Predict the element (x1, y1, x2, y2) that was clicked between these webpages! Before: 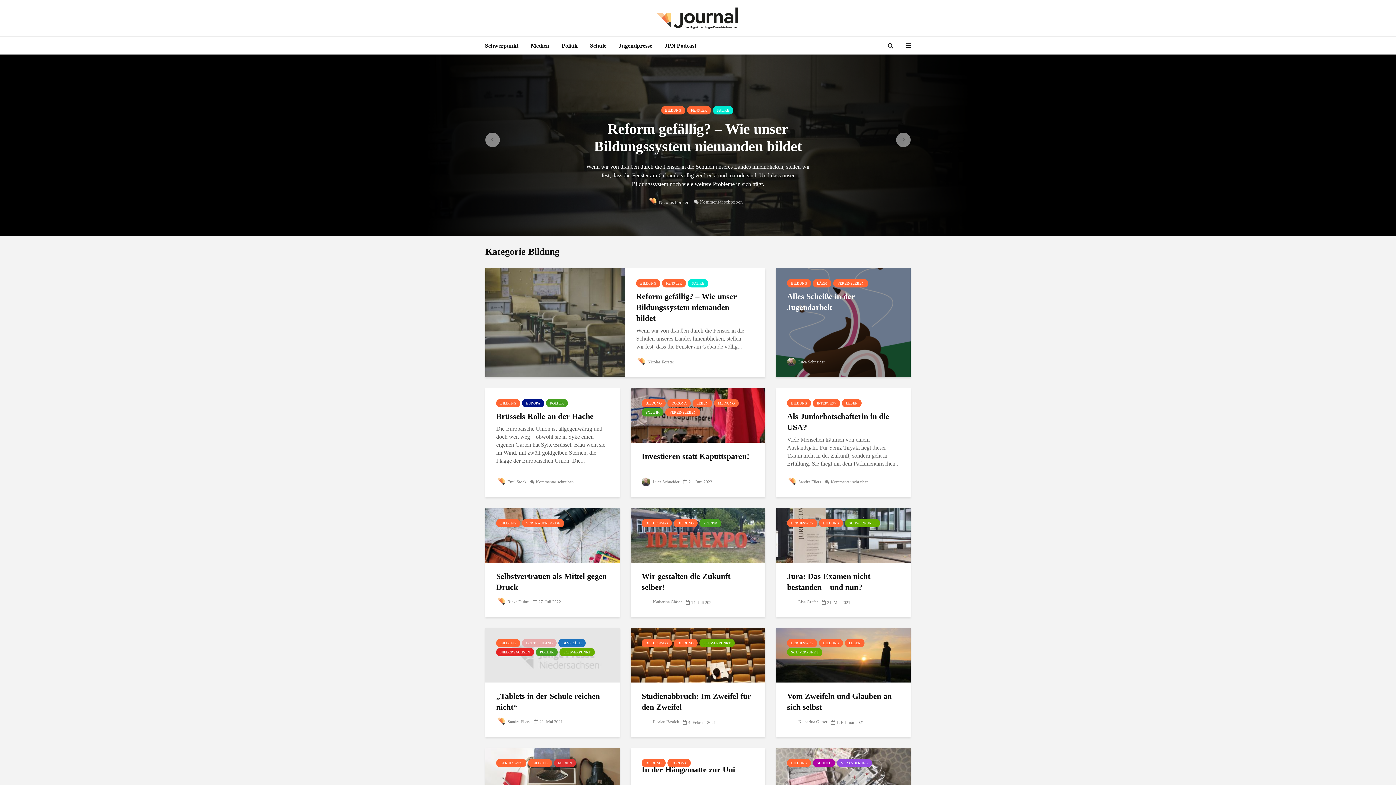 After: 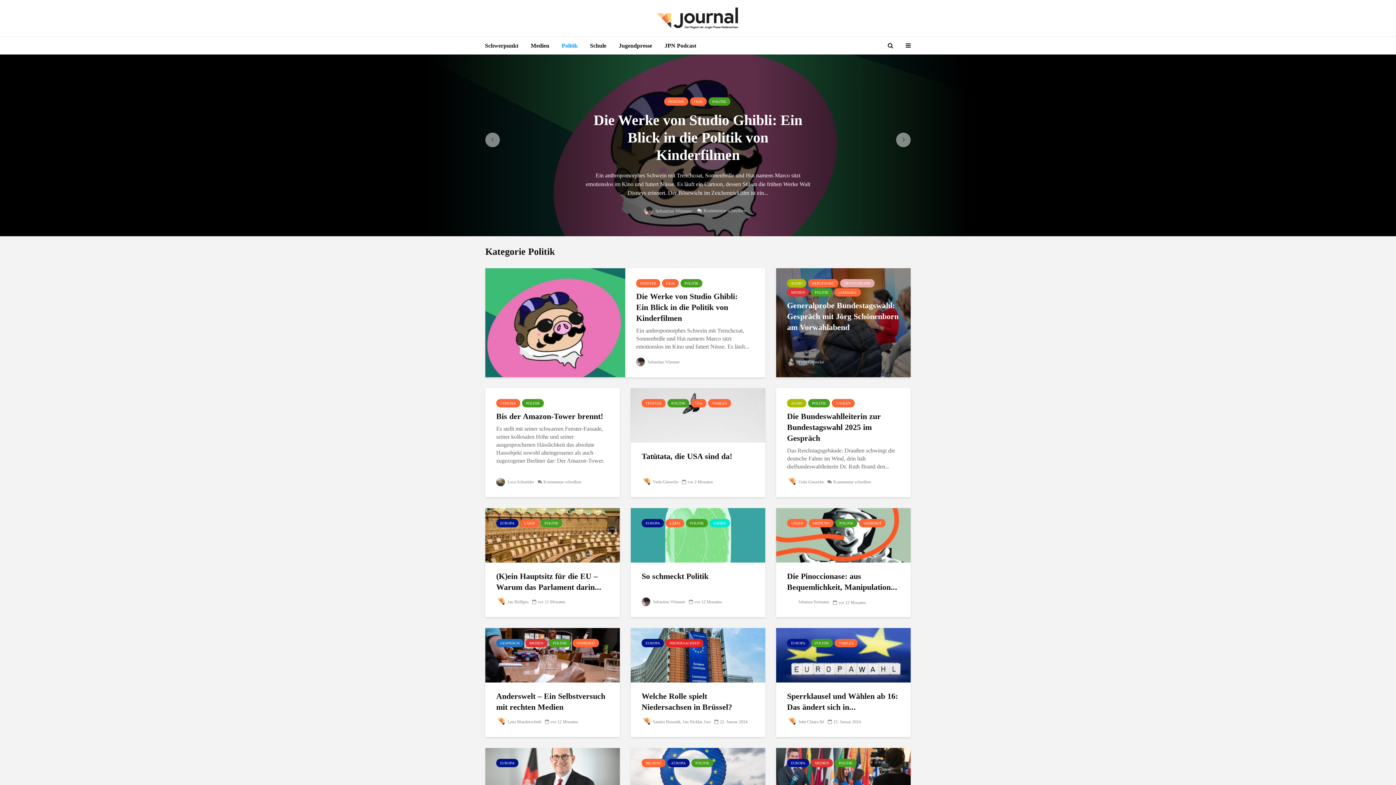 Action: bbox: (641, 408, 663, 416) label: POLITIK